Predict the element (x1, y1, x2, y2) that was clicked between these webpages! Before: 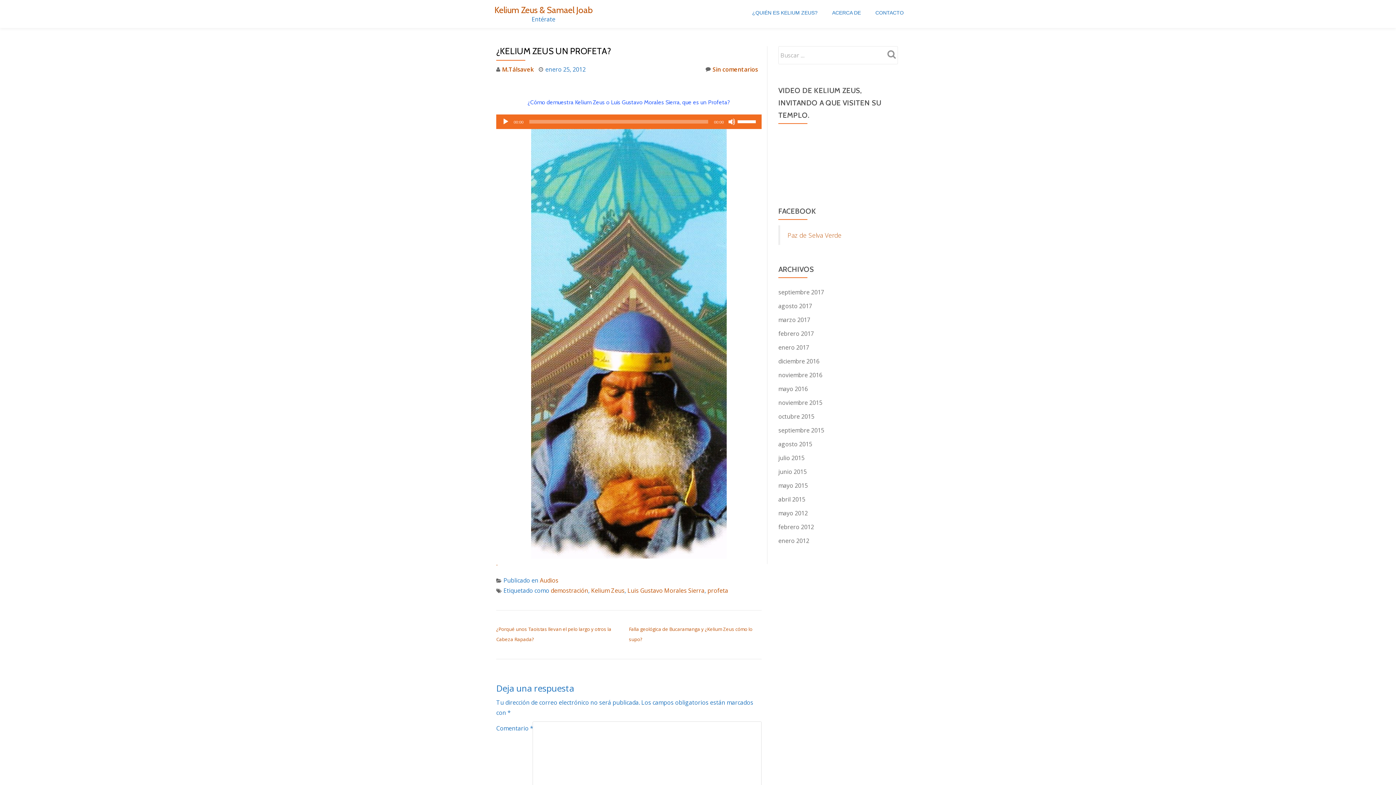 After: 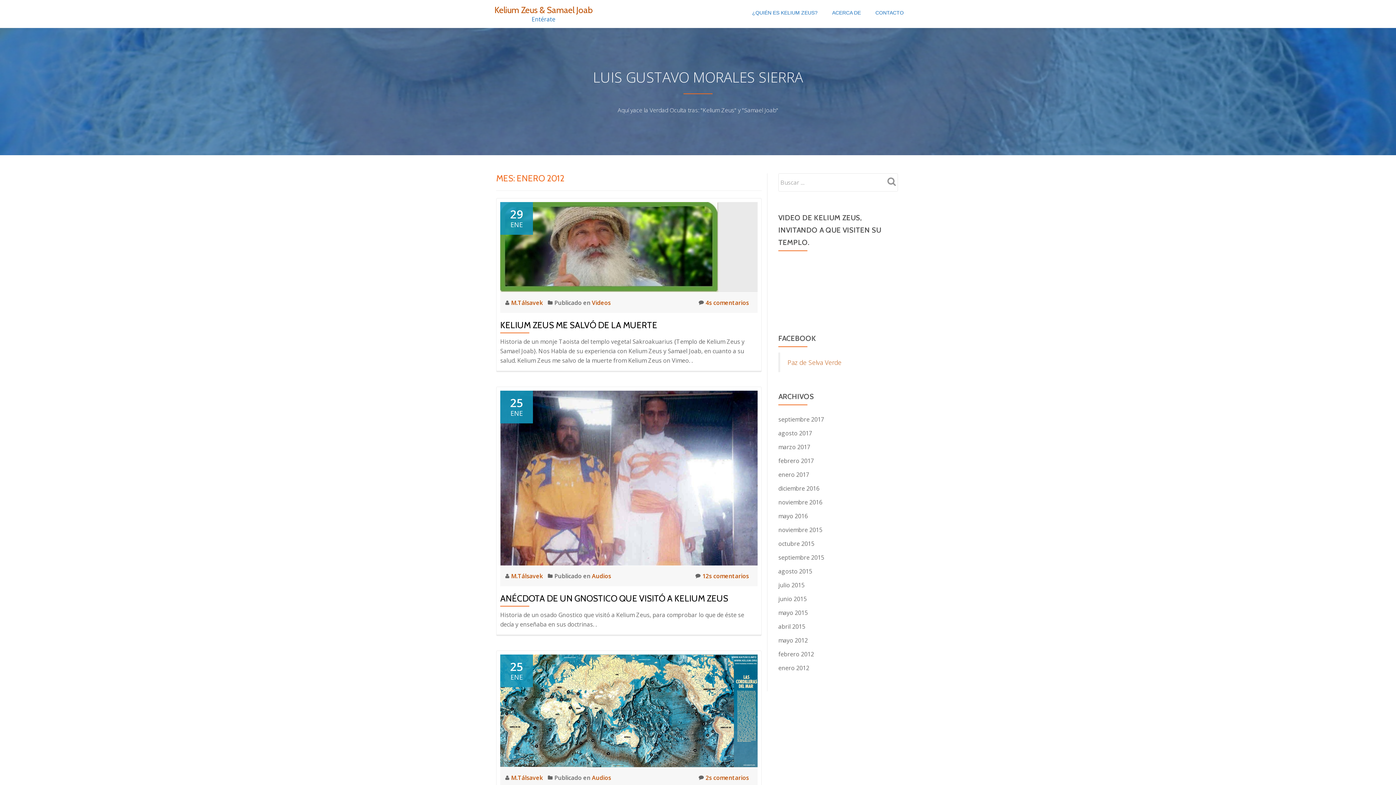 Action: bbox: (778, 537, 809, 545) label: enero 2012